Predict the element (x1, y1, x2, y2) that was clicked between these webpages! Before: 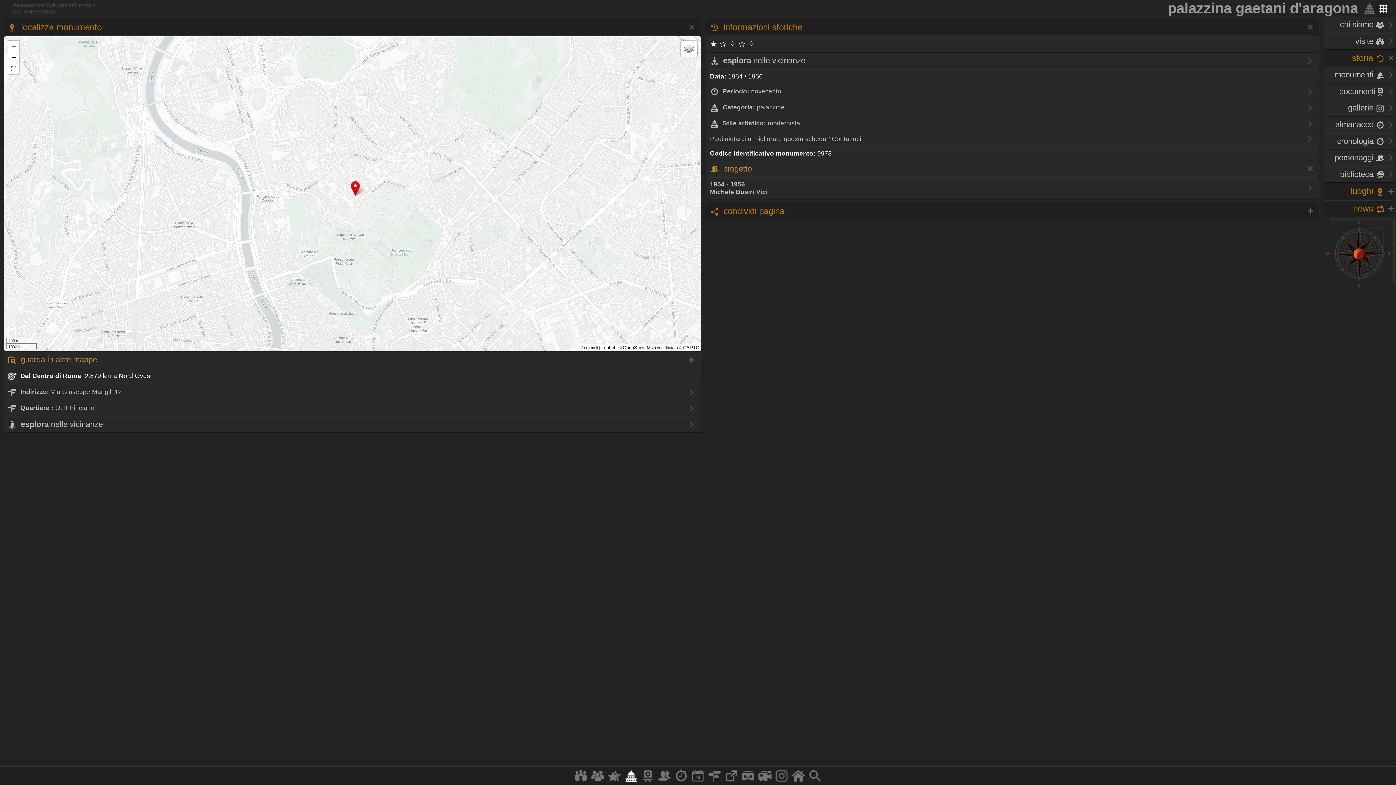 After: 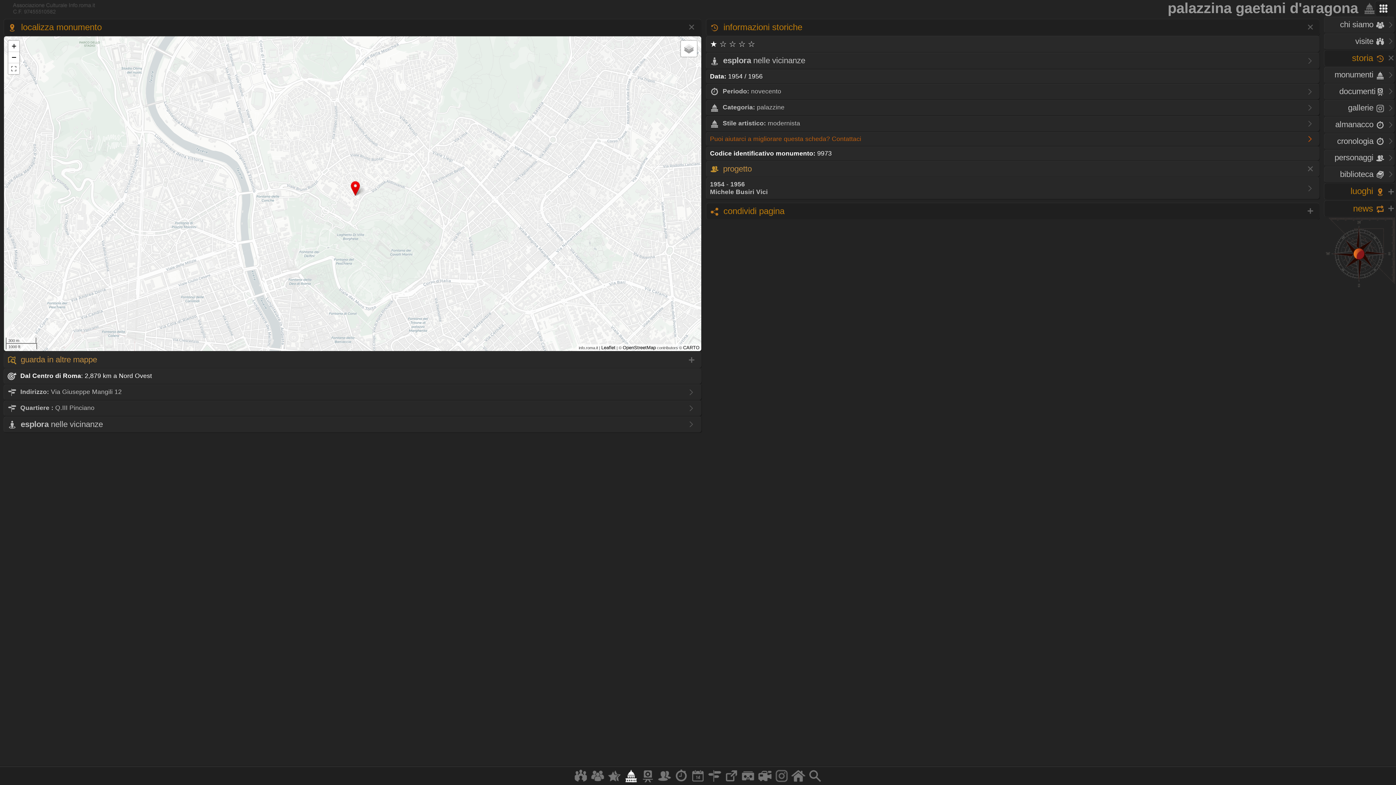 Action: bbox: (706, 131, 1320, 146) label: Puoi aiutarci a migliorare questa scheda? Contattaci